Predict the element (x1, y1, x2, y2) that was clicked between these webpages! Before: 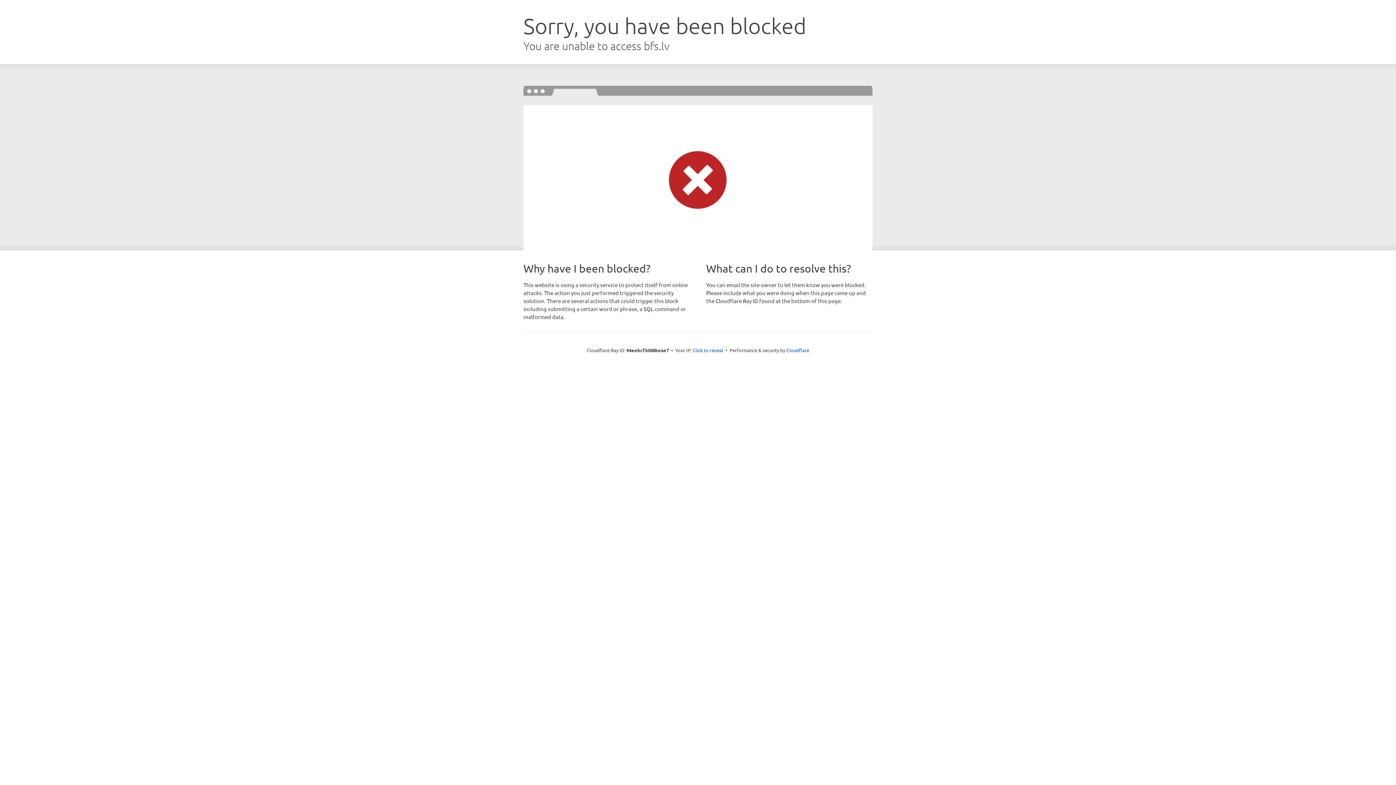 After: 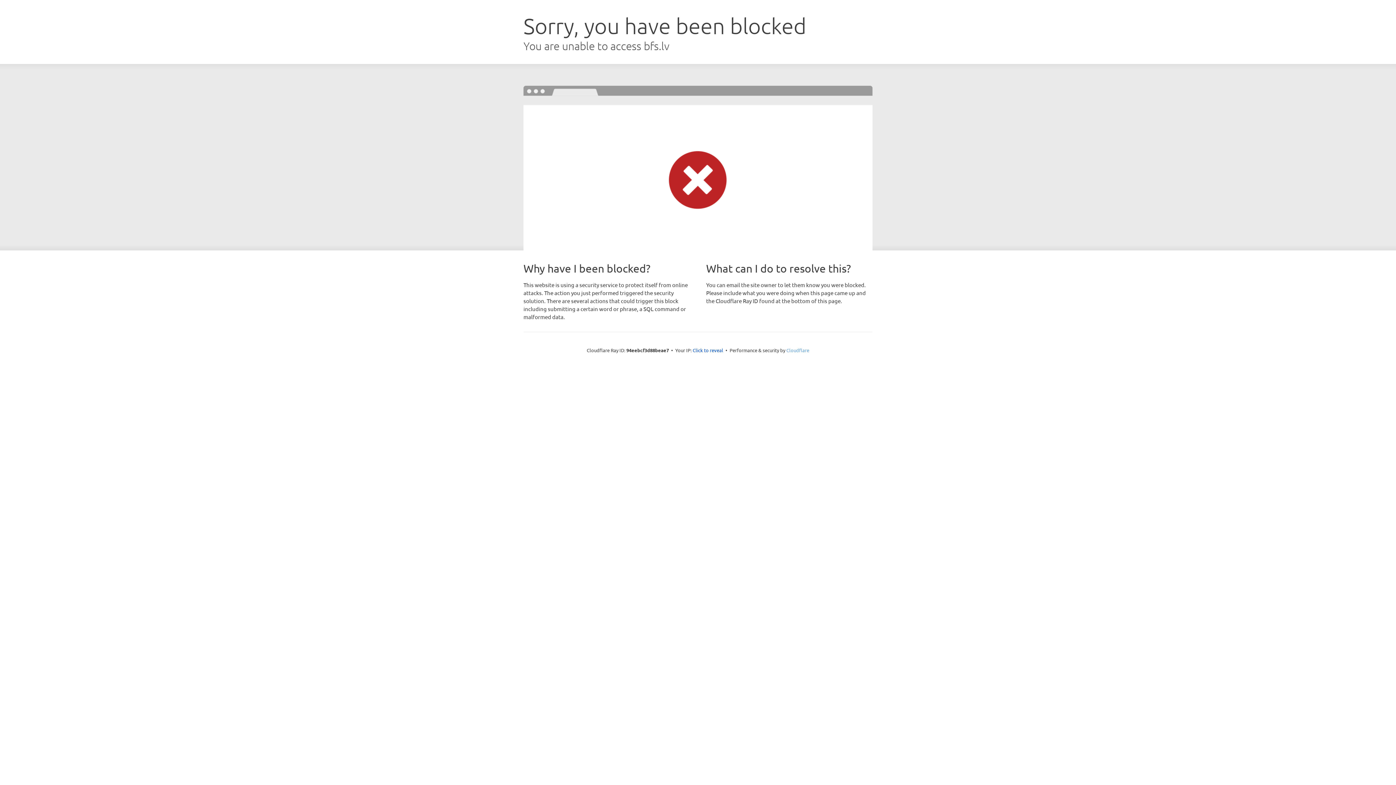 Action: bbox: (786, 347, 809, 353) label: Cloudflare